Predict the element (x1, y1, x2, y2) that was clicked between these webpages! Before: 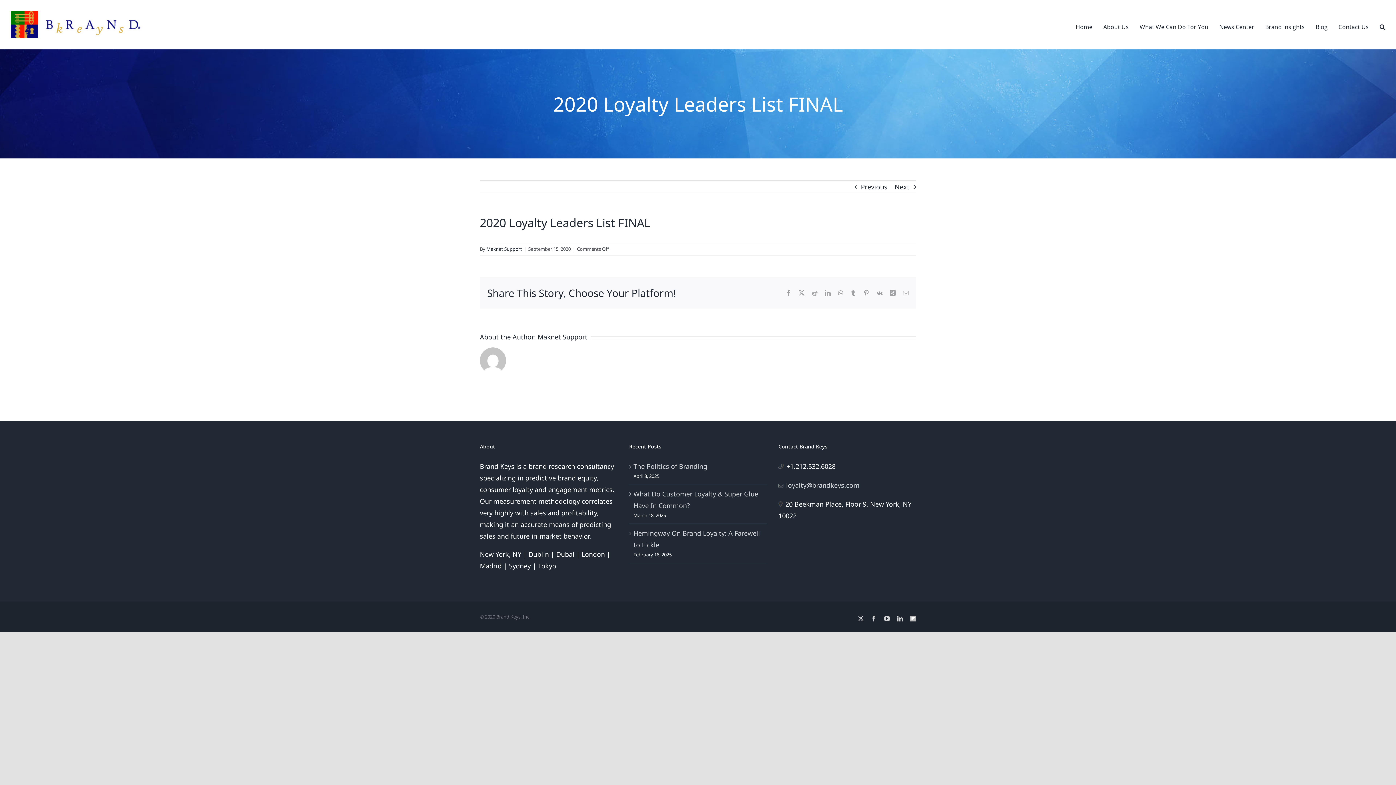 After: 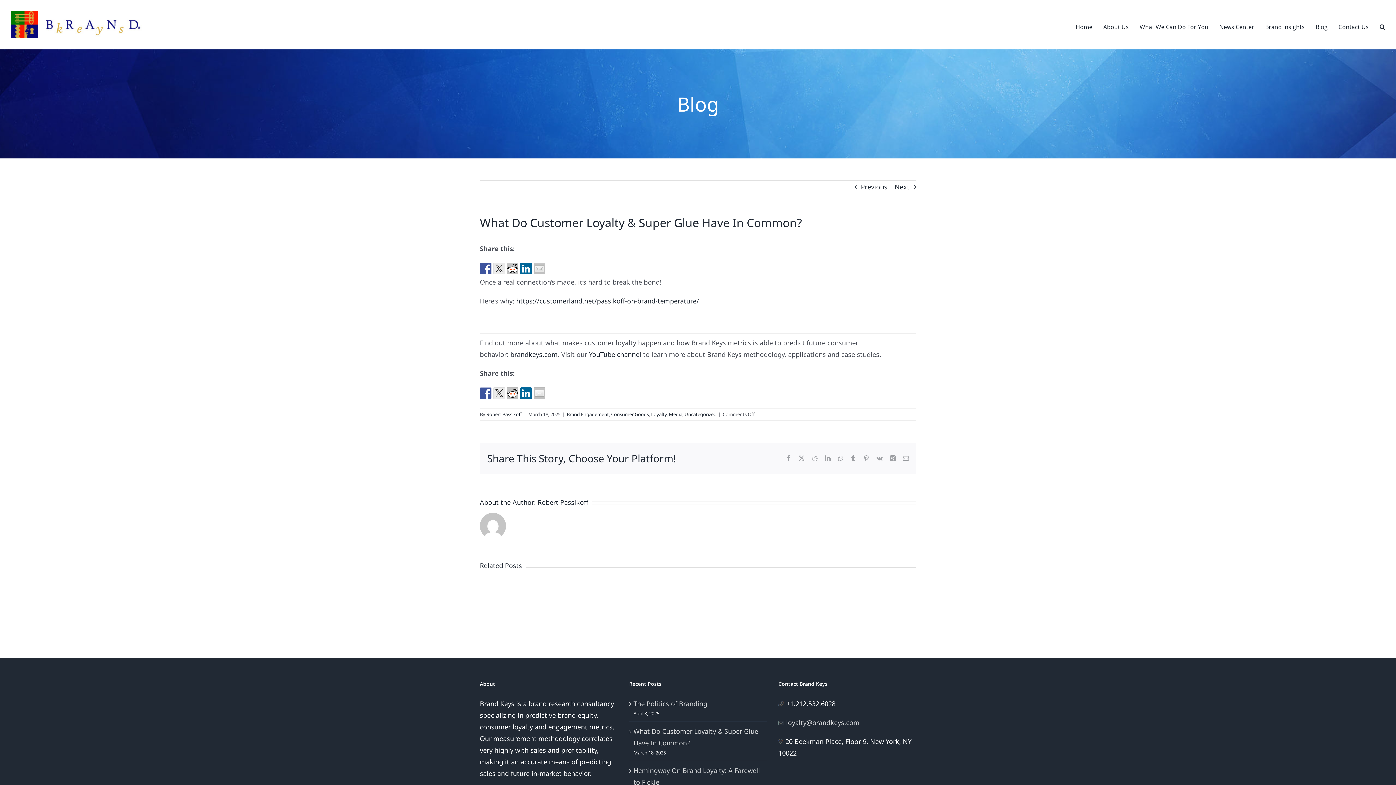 Action: label: What Do Customer Loyalty & Super Glue Have In Common? bbox: (633, 488, 763, 511)